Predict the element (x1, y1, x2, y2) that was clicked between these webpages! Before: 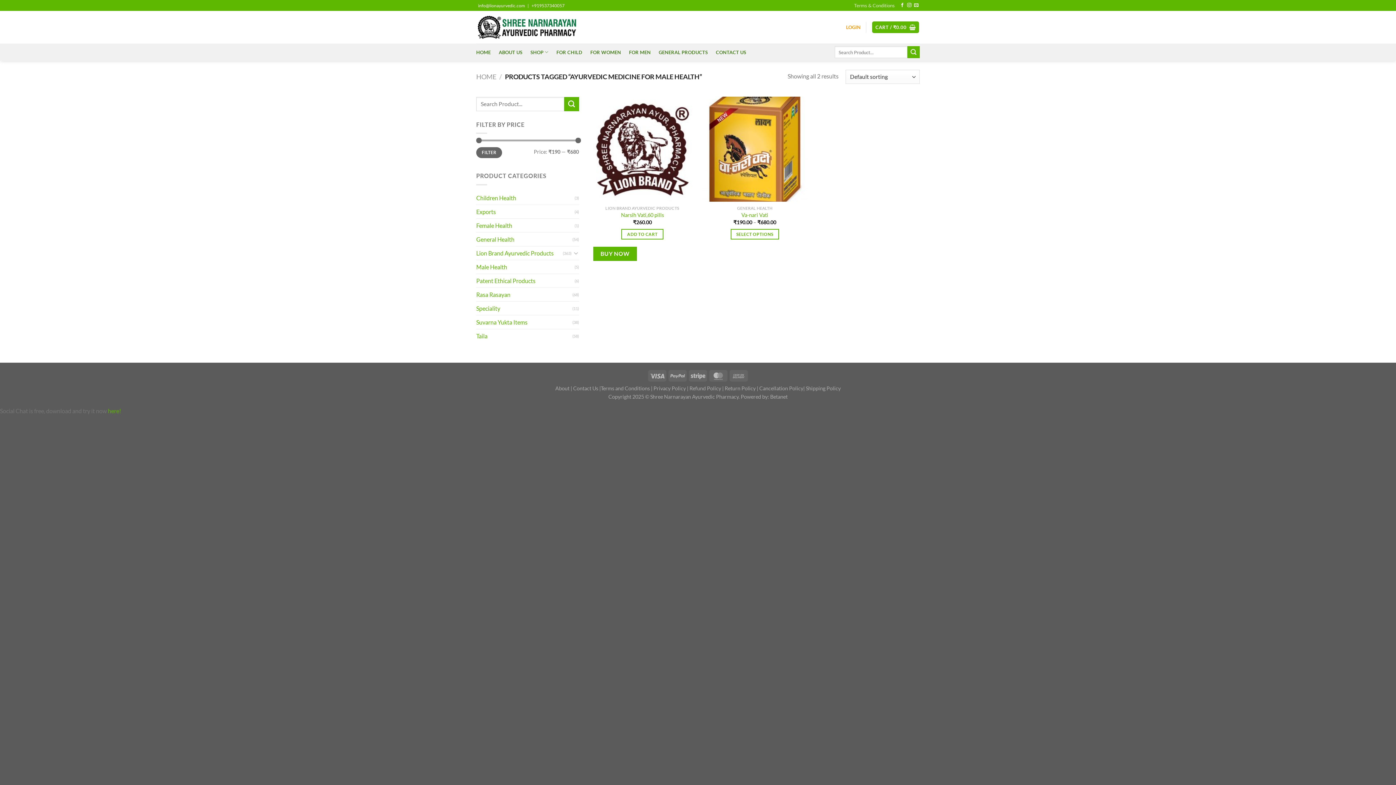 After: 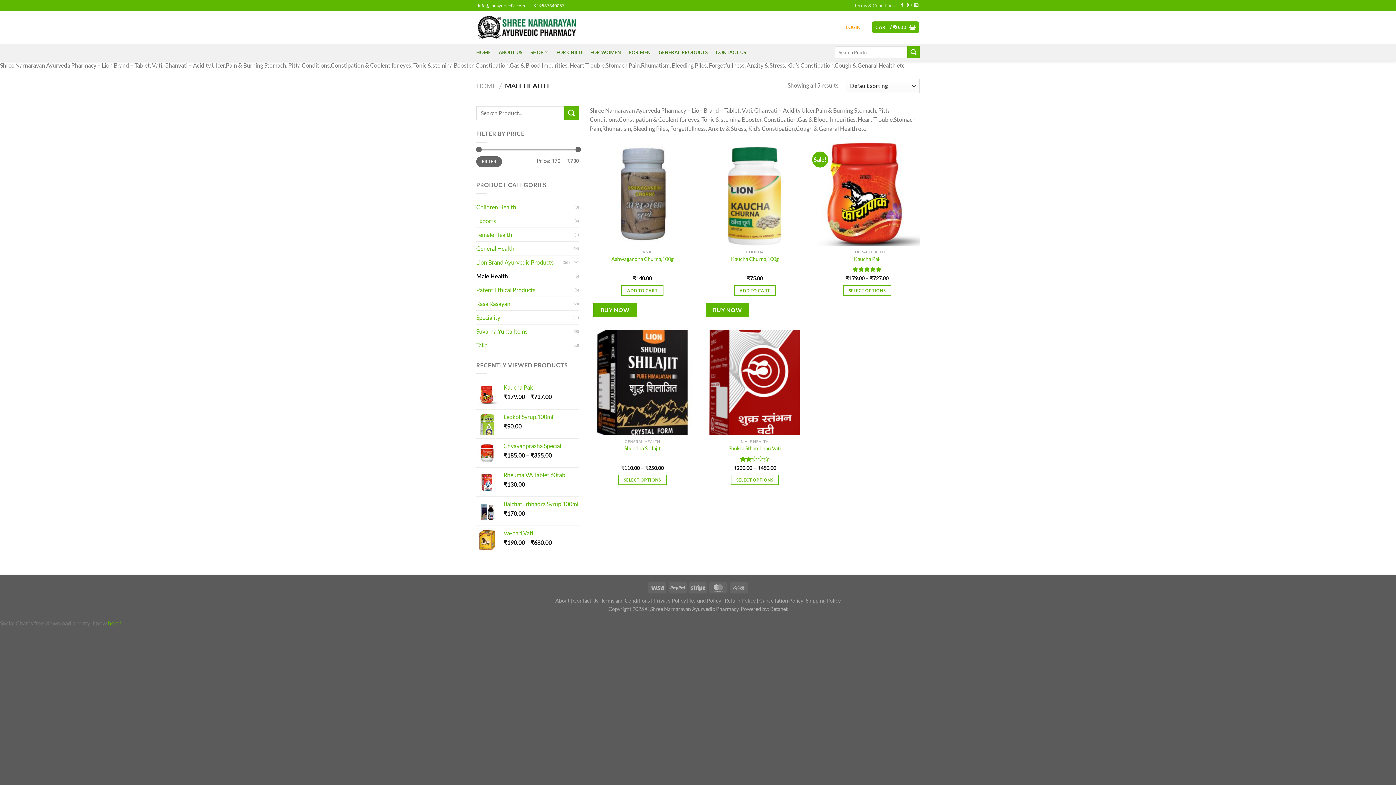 Action: label: FOR MEN bbox: (629, 45, 650, 58)